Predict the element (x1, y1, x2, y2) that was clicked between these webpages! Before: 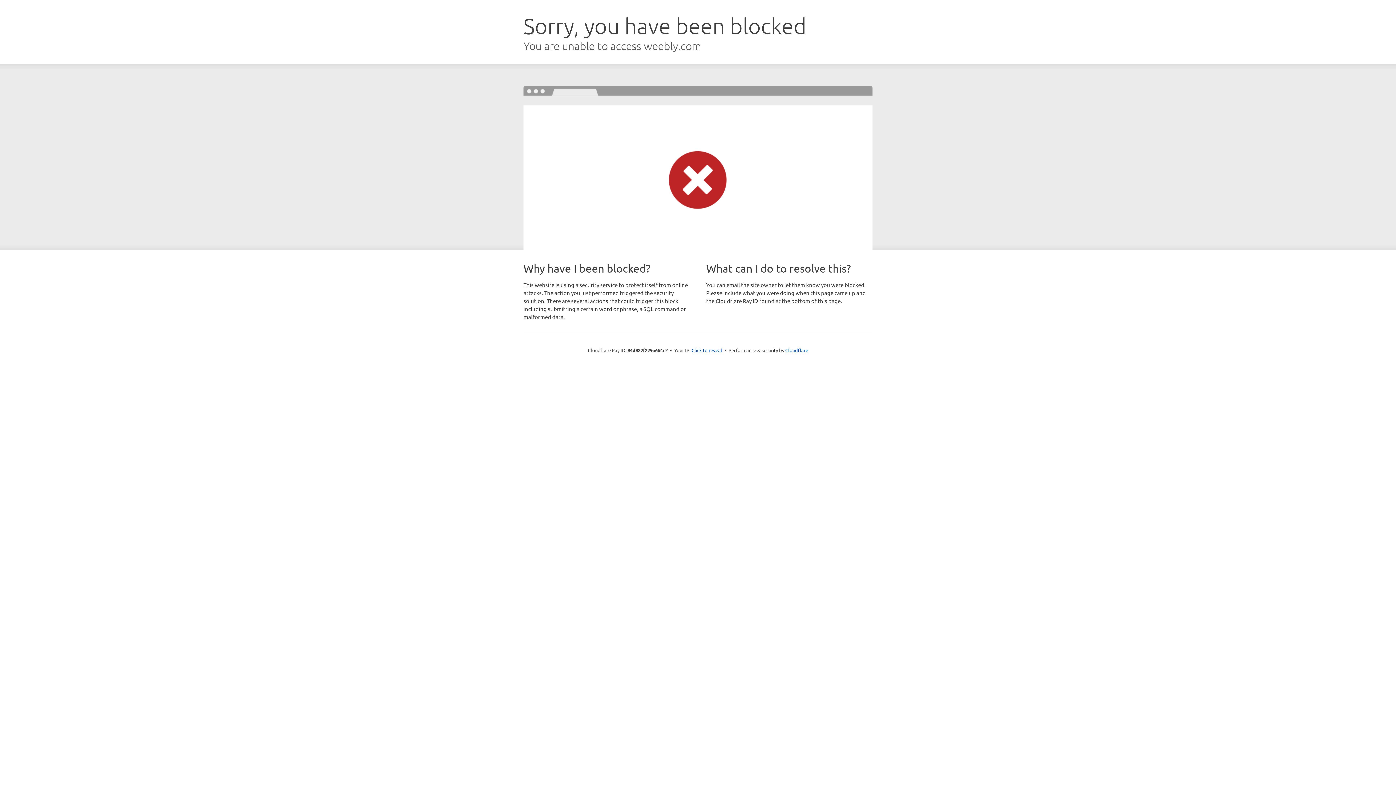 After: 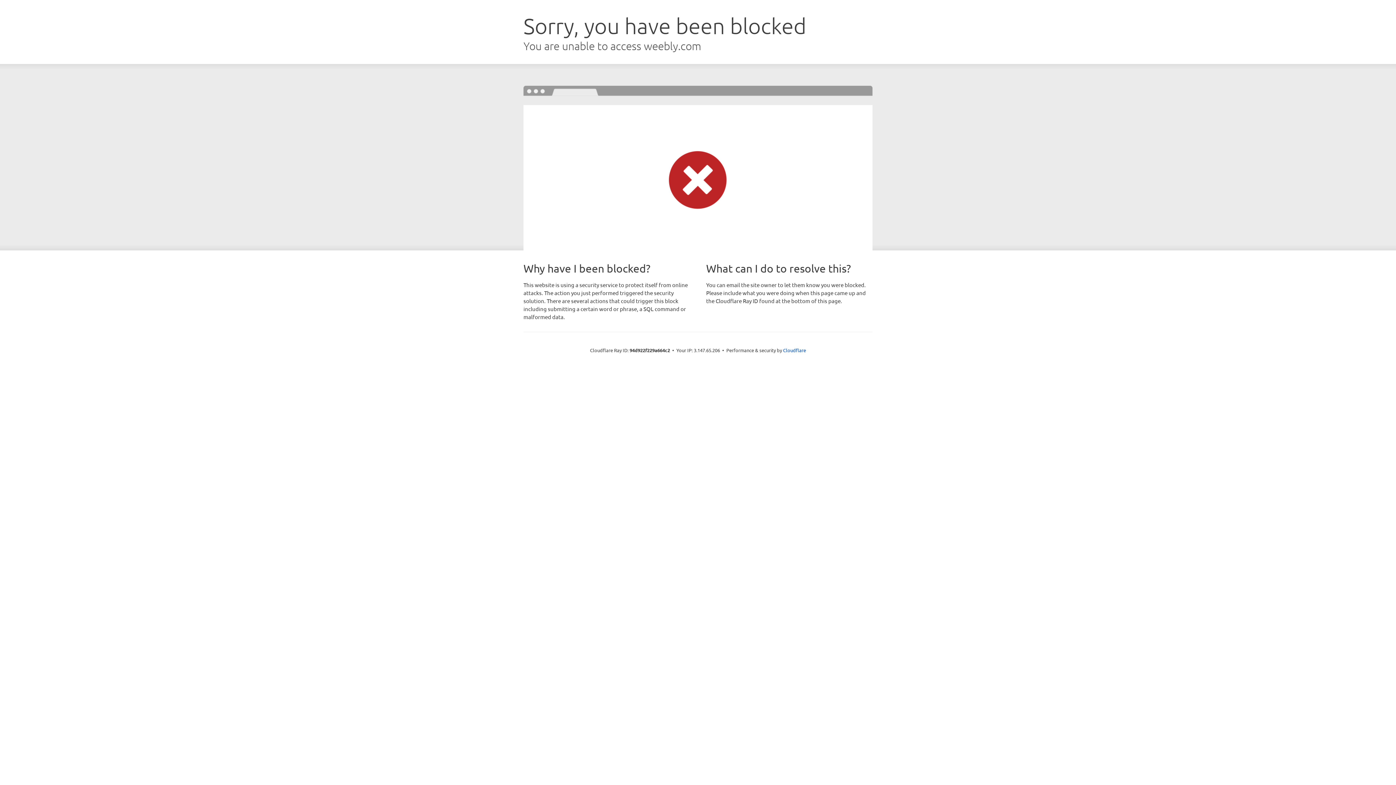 Action: bbox: (691, 346, 722, 353) label: Click to reveal